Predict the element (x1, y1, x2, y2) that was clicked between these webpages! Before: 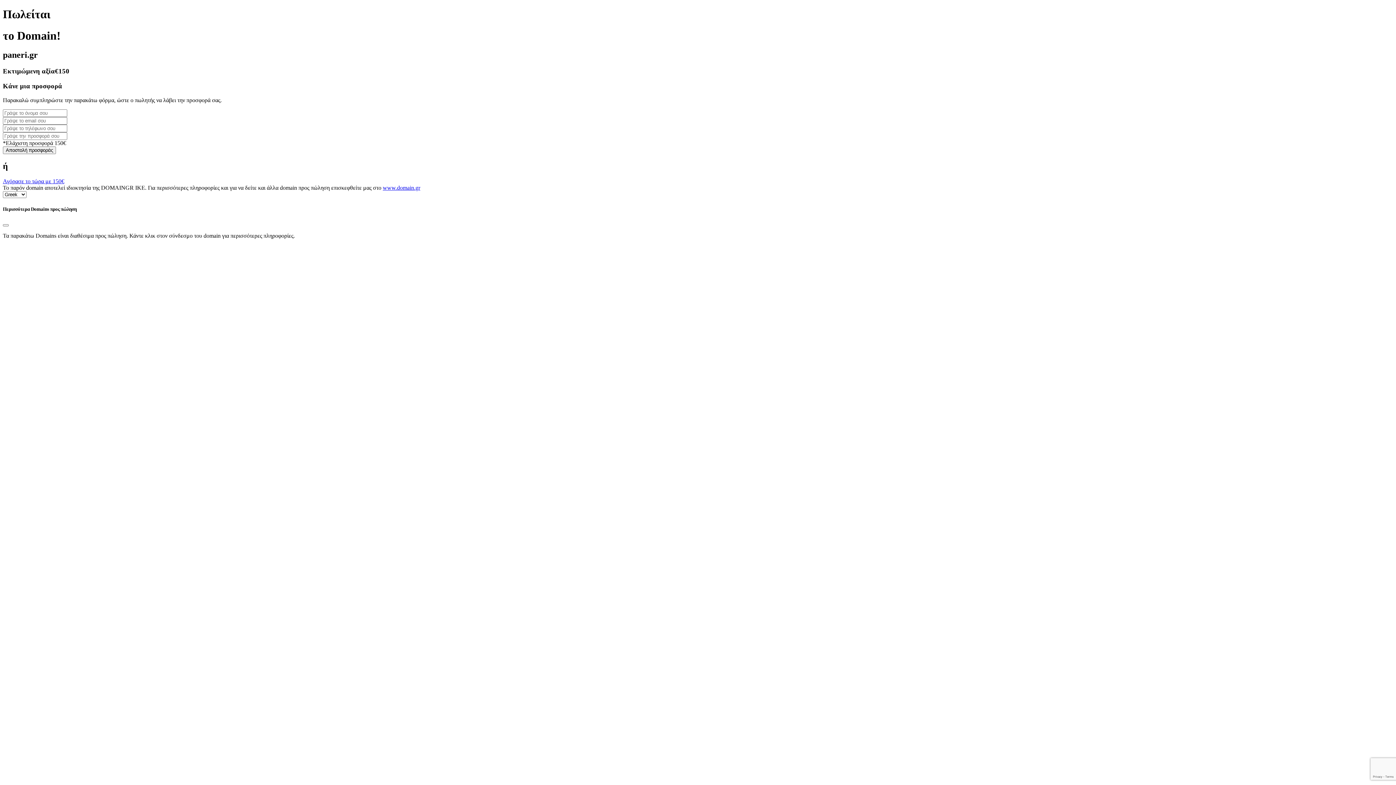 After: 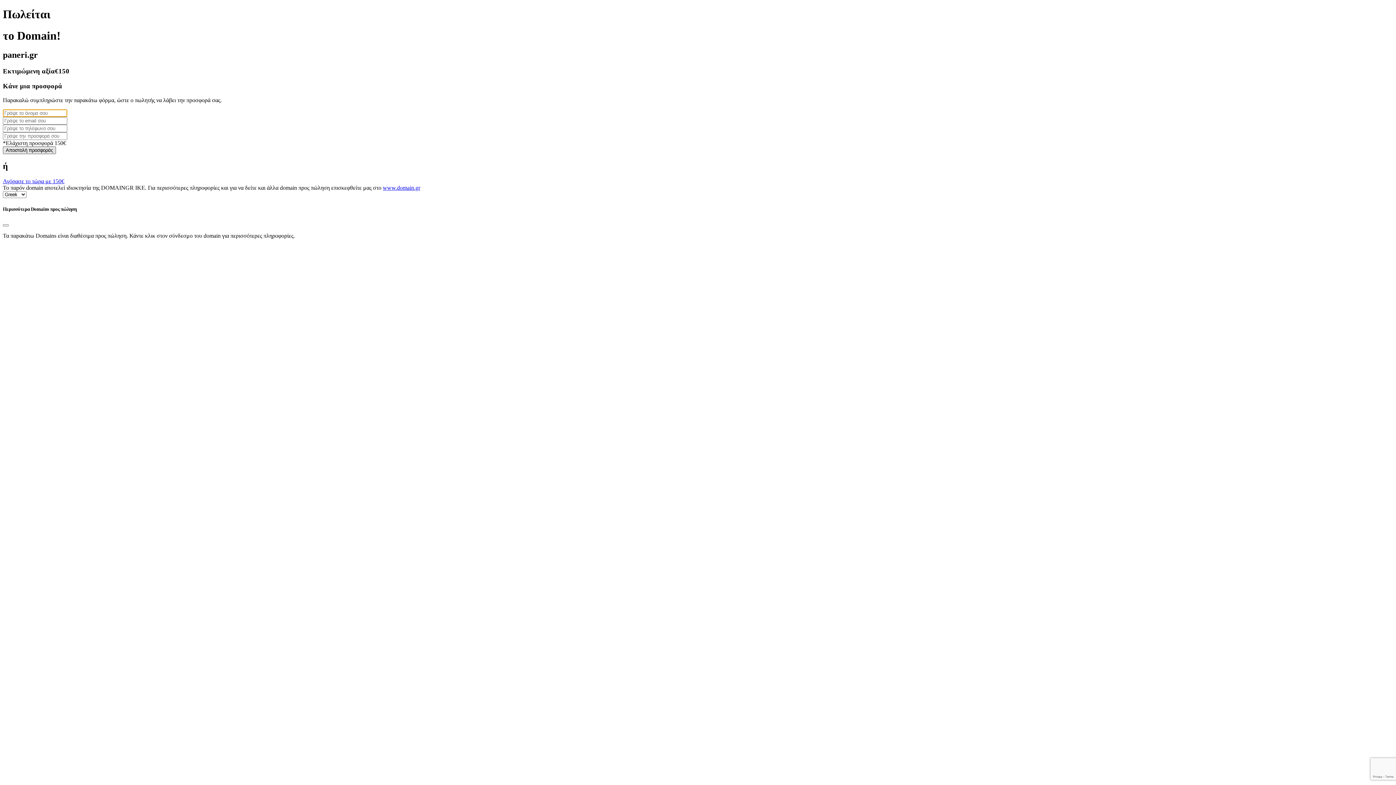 Action: bbox: (2, 146, 56, 154) label: Αποστολή προσφοράς